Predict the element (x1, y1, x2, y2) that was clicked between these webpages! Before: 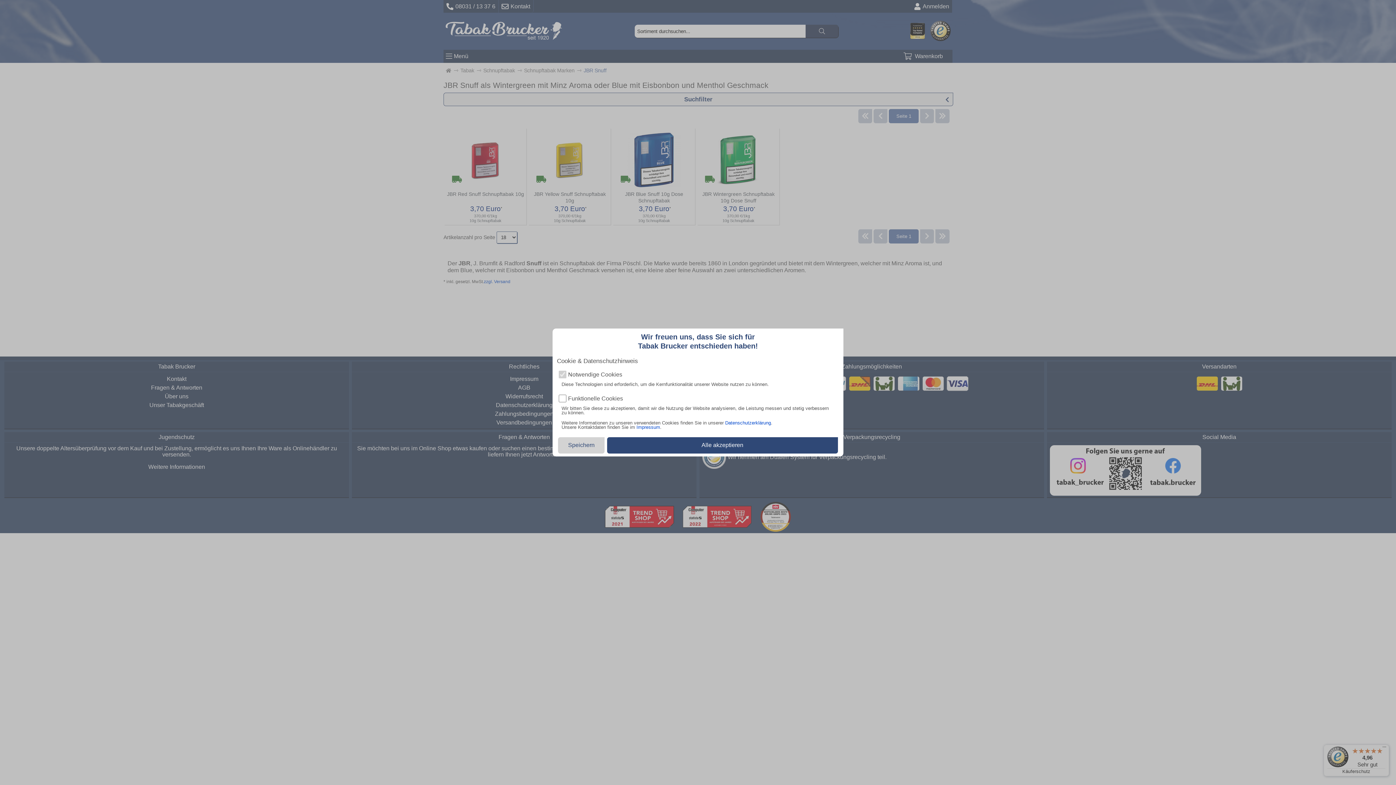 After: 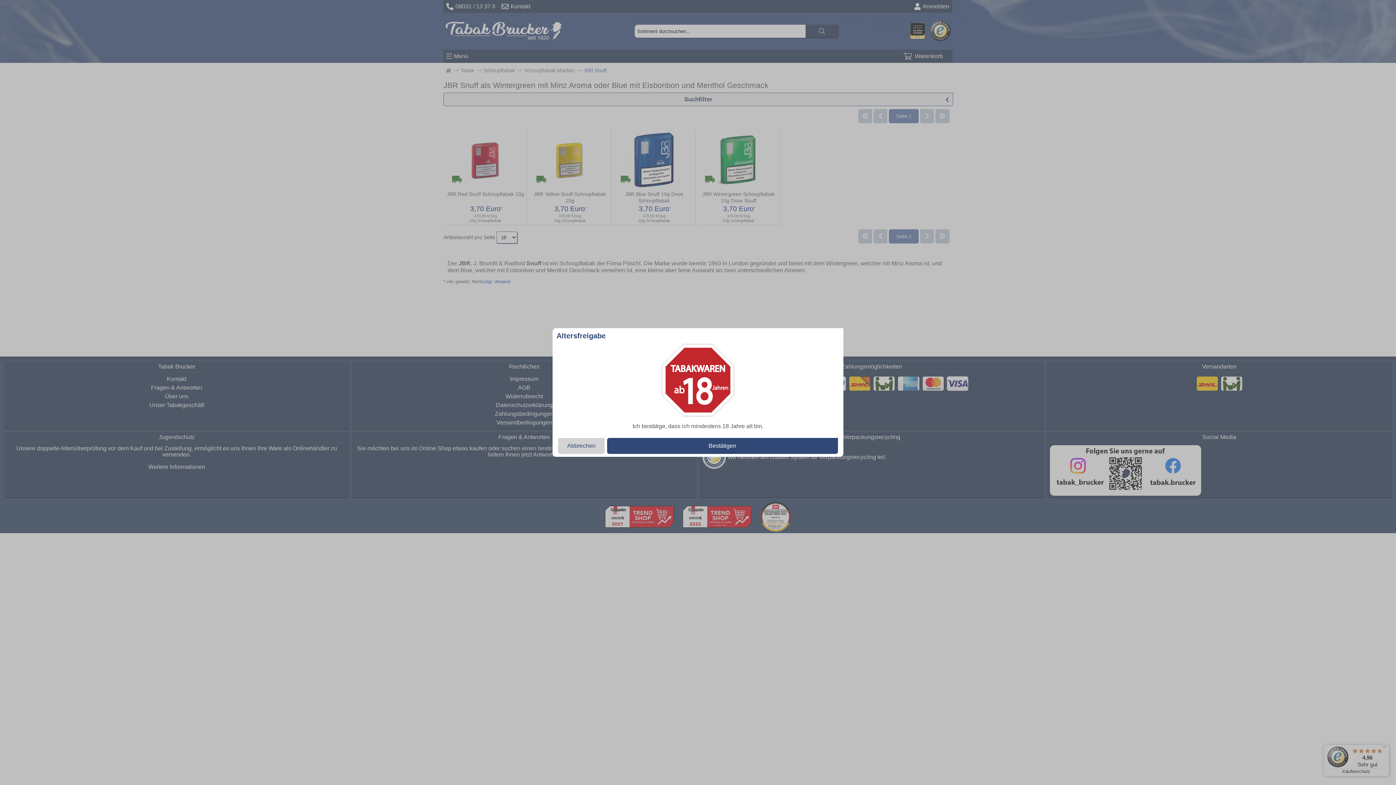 Action: label: Alle akzeptieren bbox: (607, 437, 838, 453)